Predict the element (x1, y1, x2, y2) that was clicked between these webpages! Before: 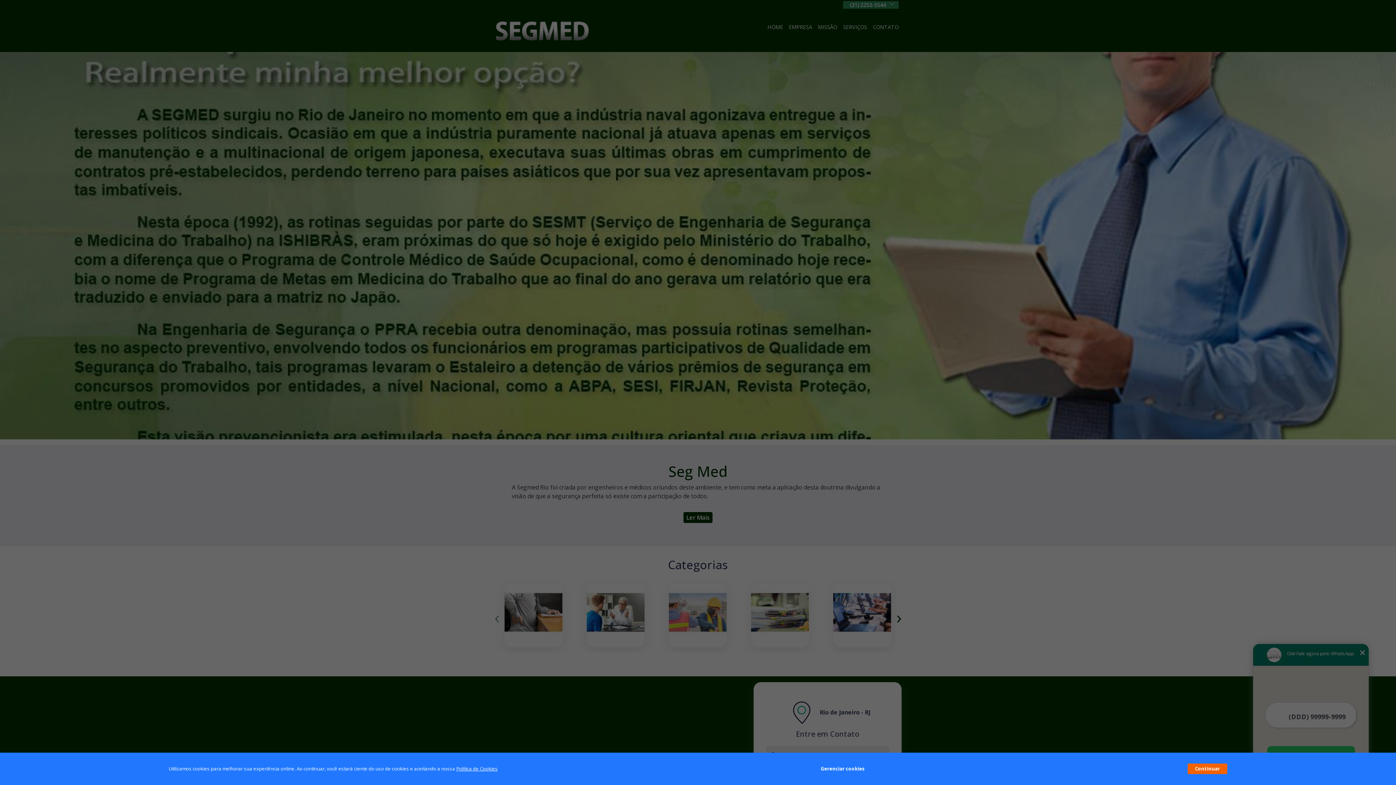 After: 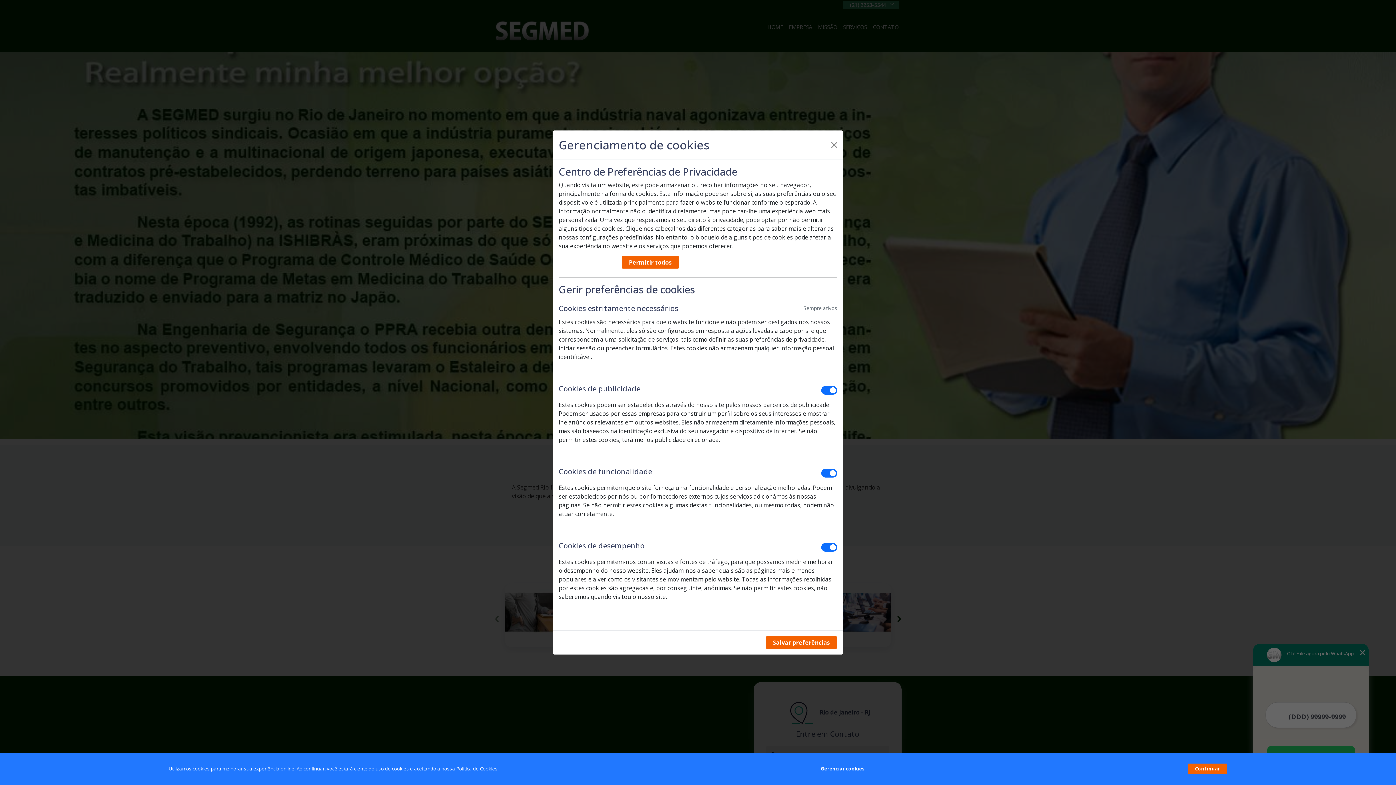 Action: label: Gerenciar cookies bbox: (820, 762, 864, 776)